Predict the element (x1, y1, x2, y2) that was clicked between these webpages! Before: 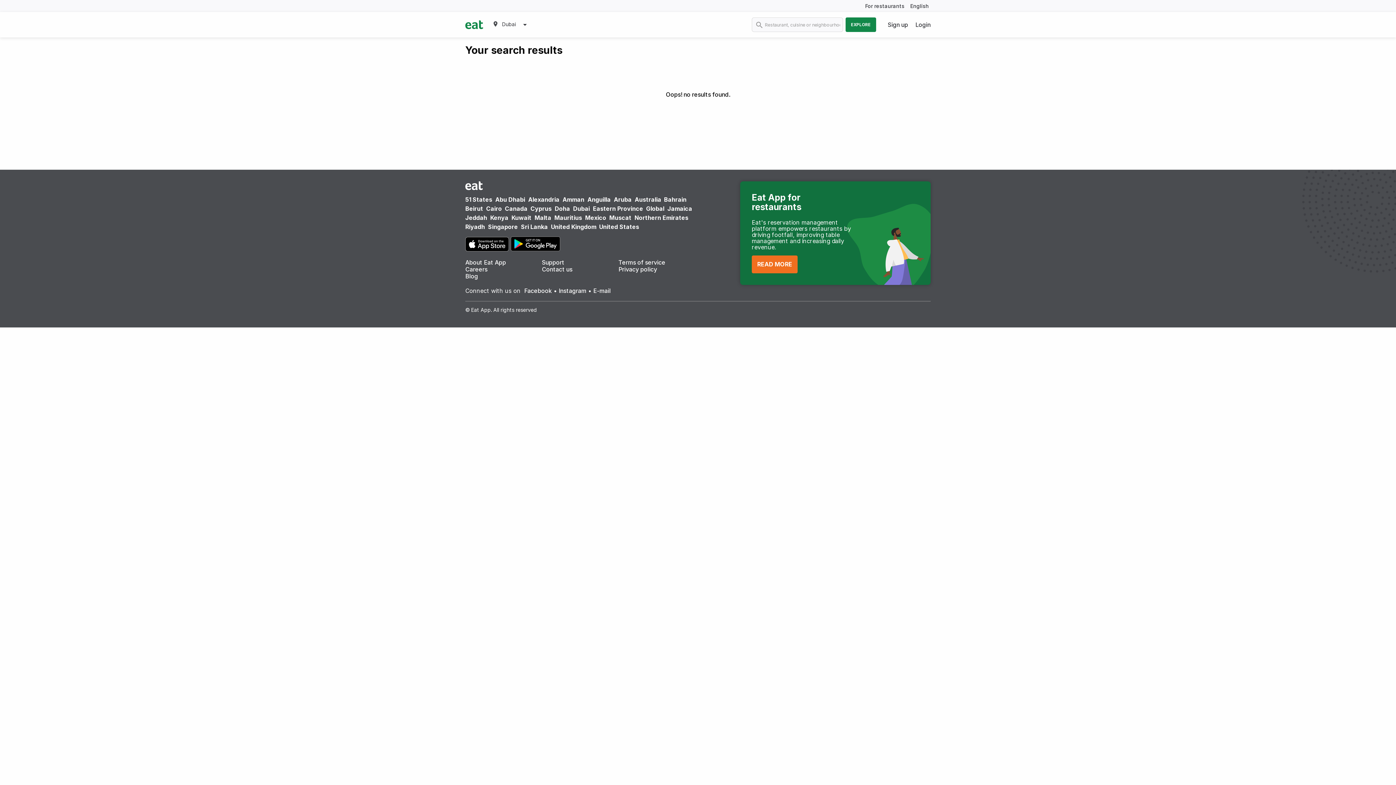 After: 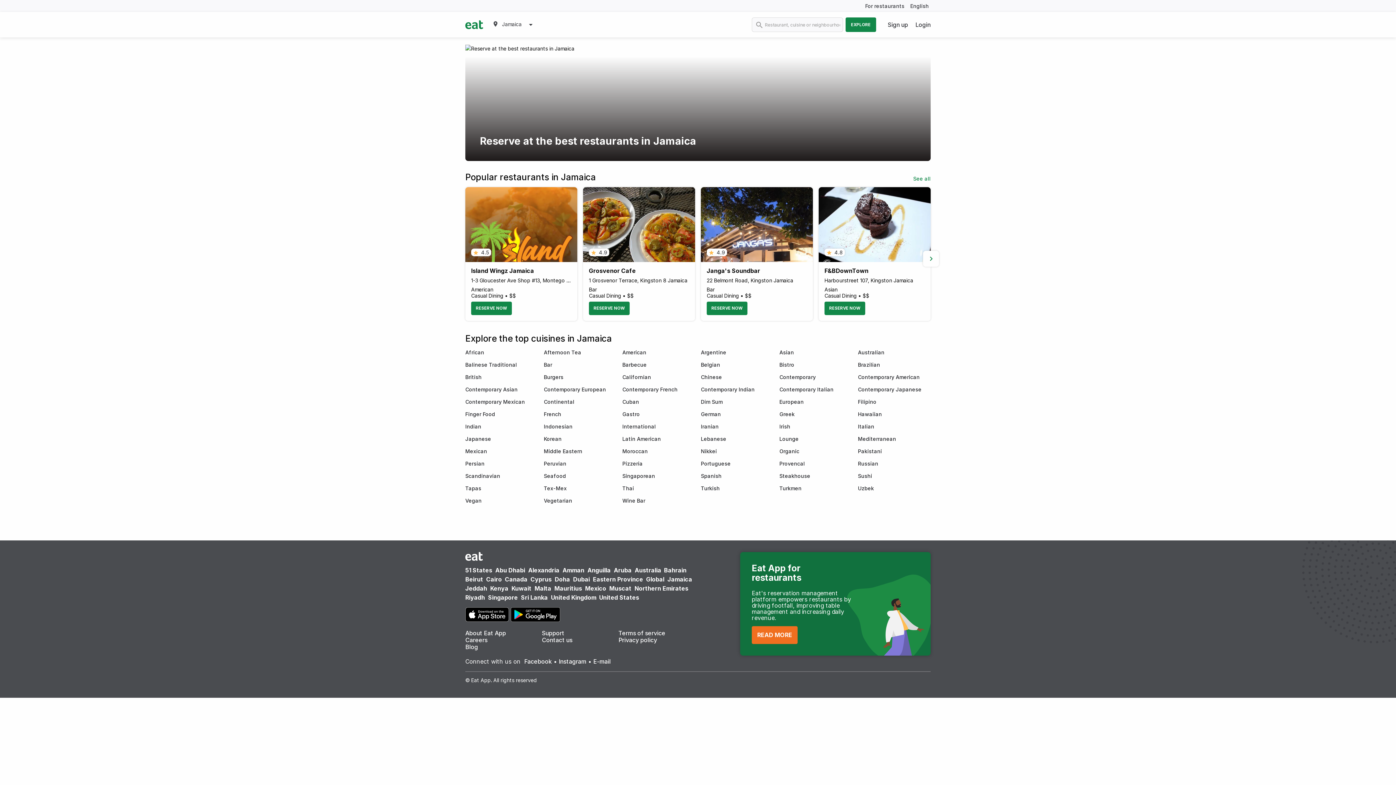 Action: label: Jamaica bbox: (667, 205, 693, 212)